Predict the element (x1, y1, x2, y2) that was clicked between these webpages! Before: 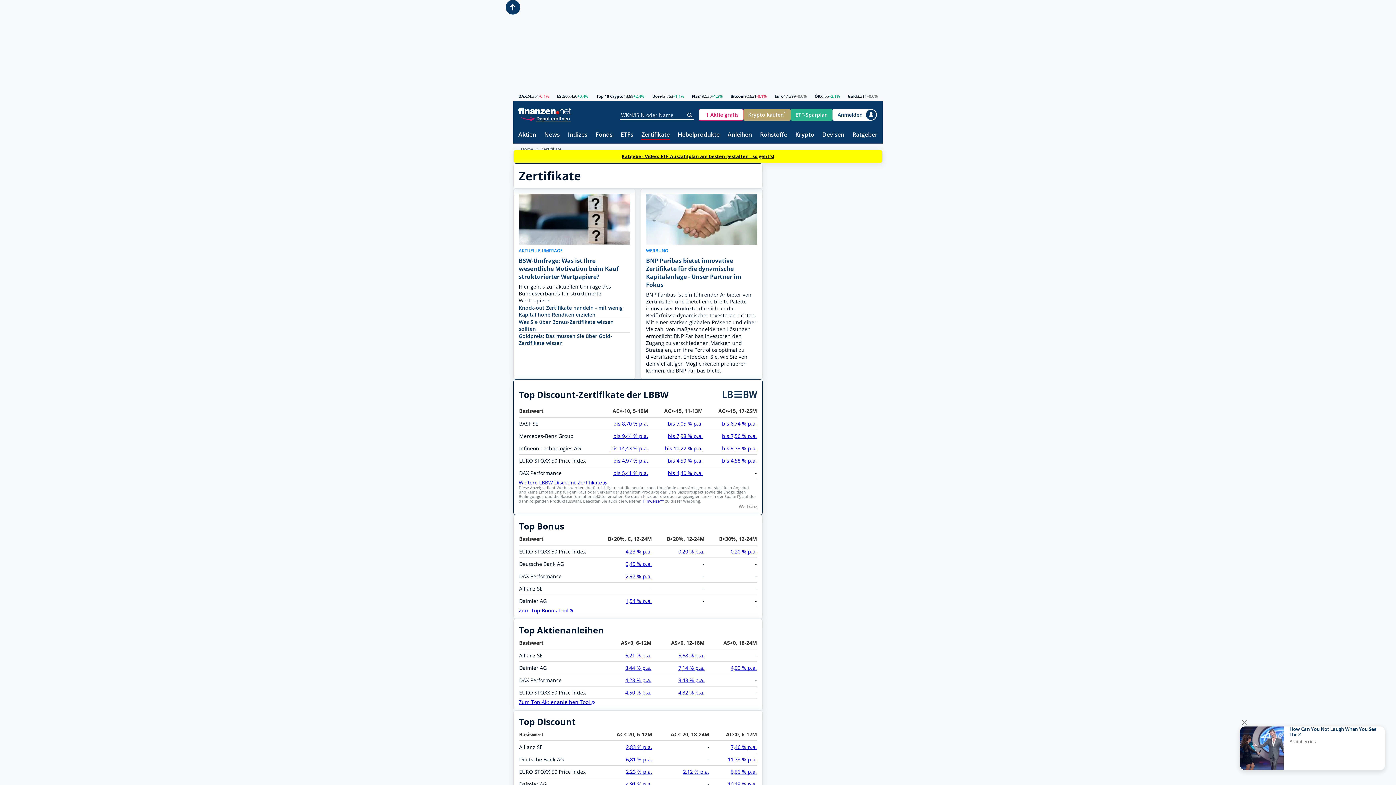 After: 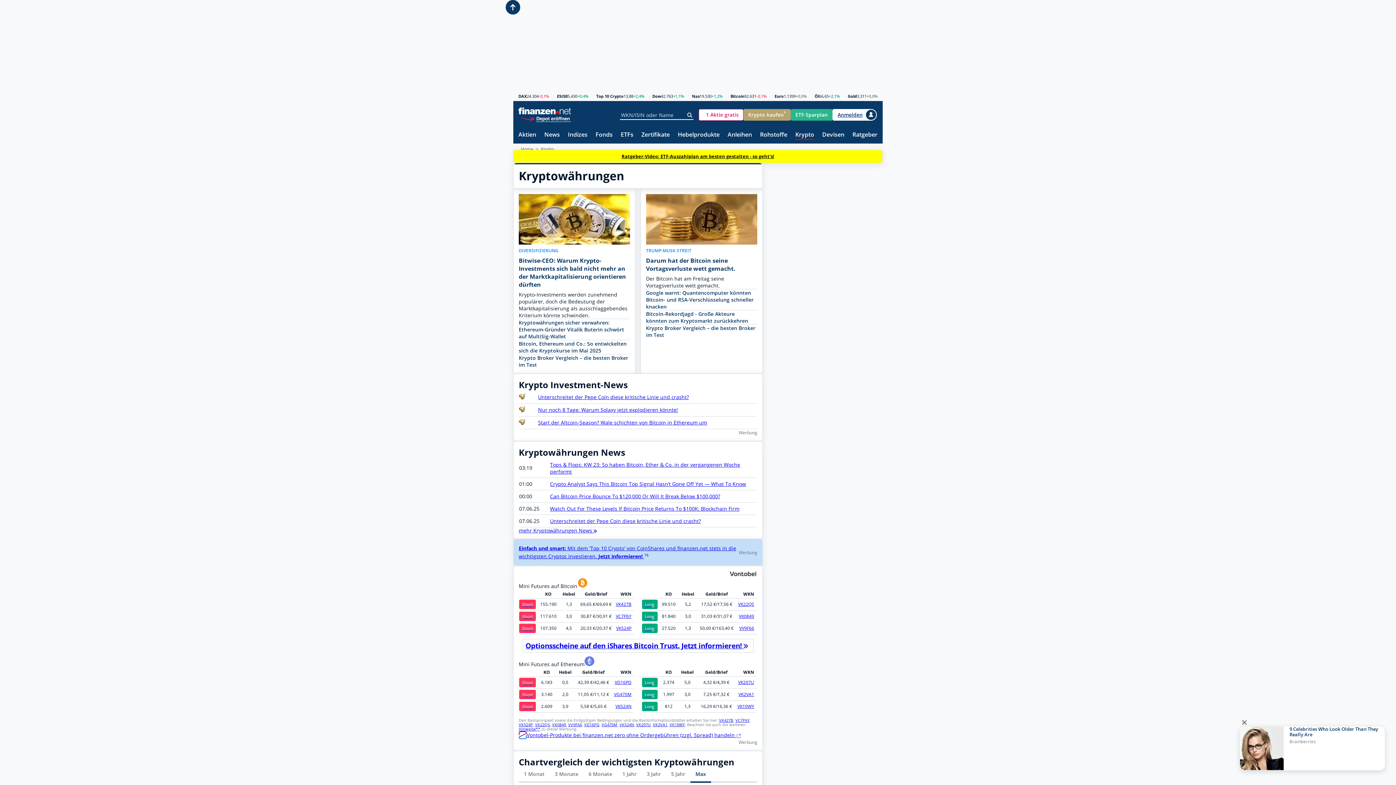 Action: label: Krypto bbox: (795, 131, 814, 138)